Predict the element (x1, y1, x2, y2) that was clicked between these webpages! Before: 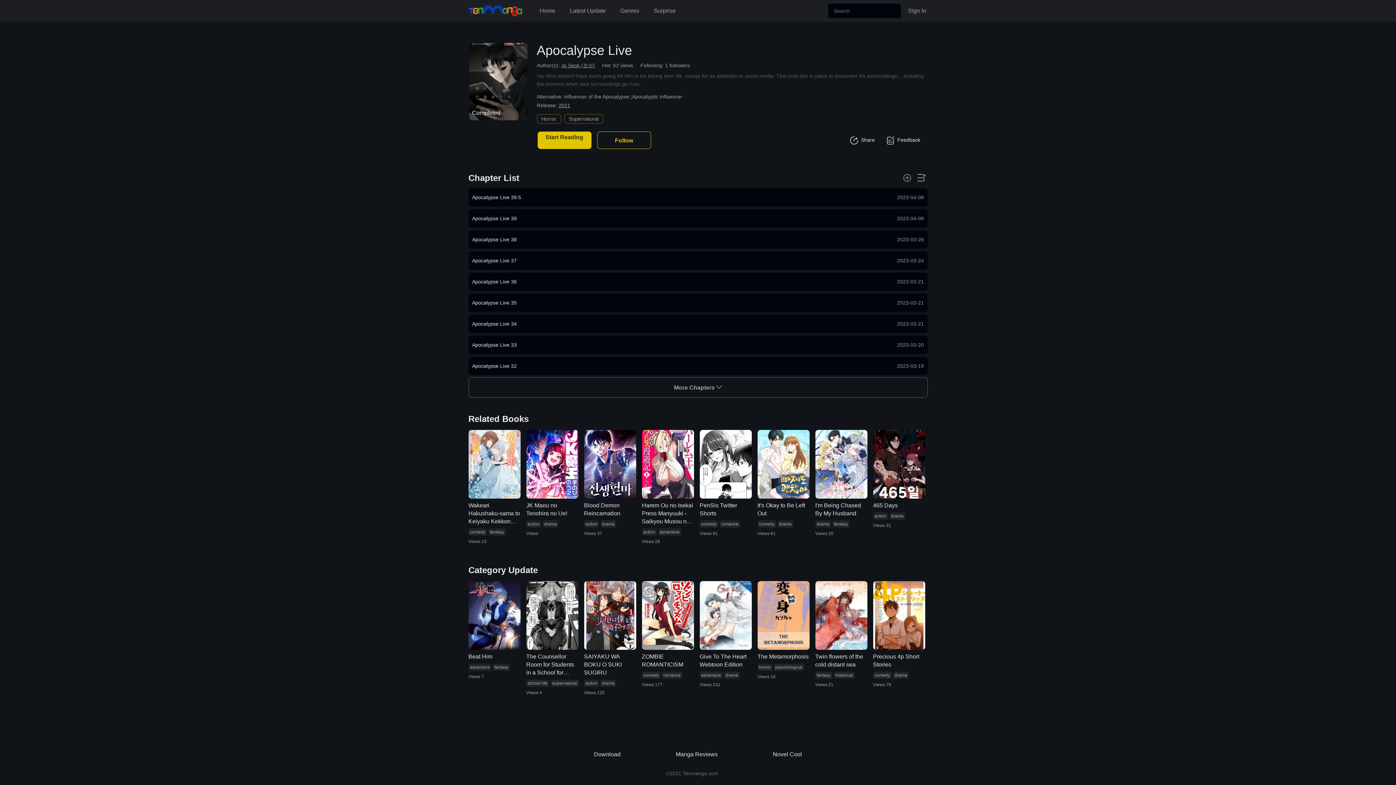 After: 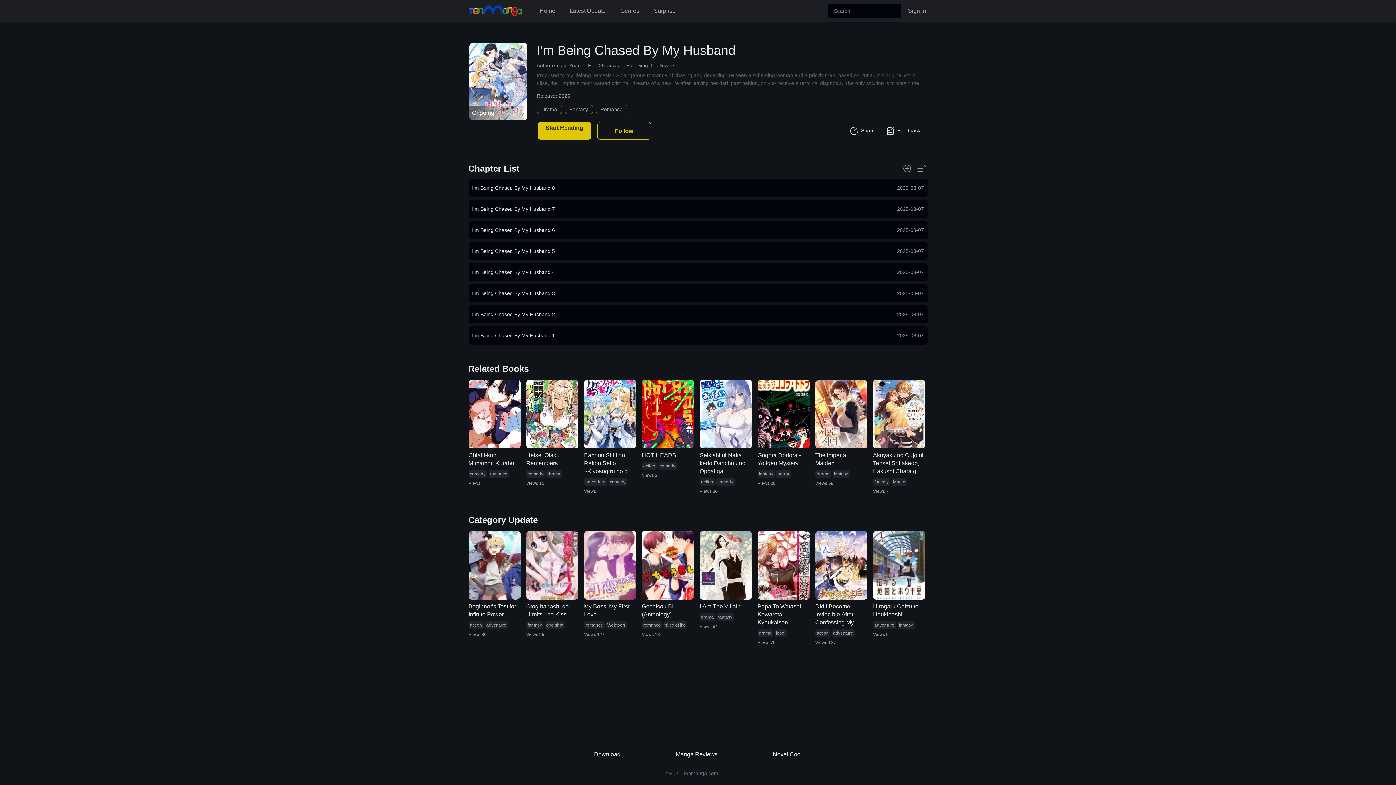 Action: bbox: (815, 501, 867, 517) label: I'm Being Chased By My Husband